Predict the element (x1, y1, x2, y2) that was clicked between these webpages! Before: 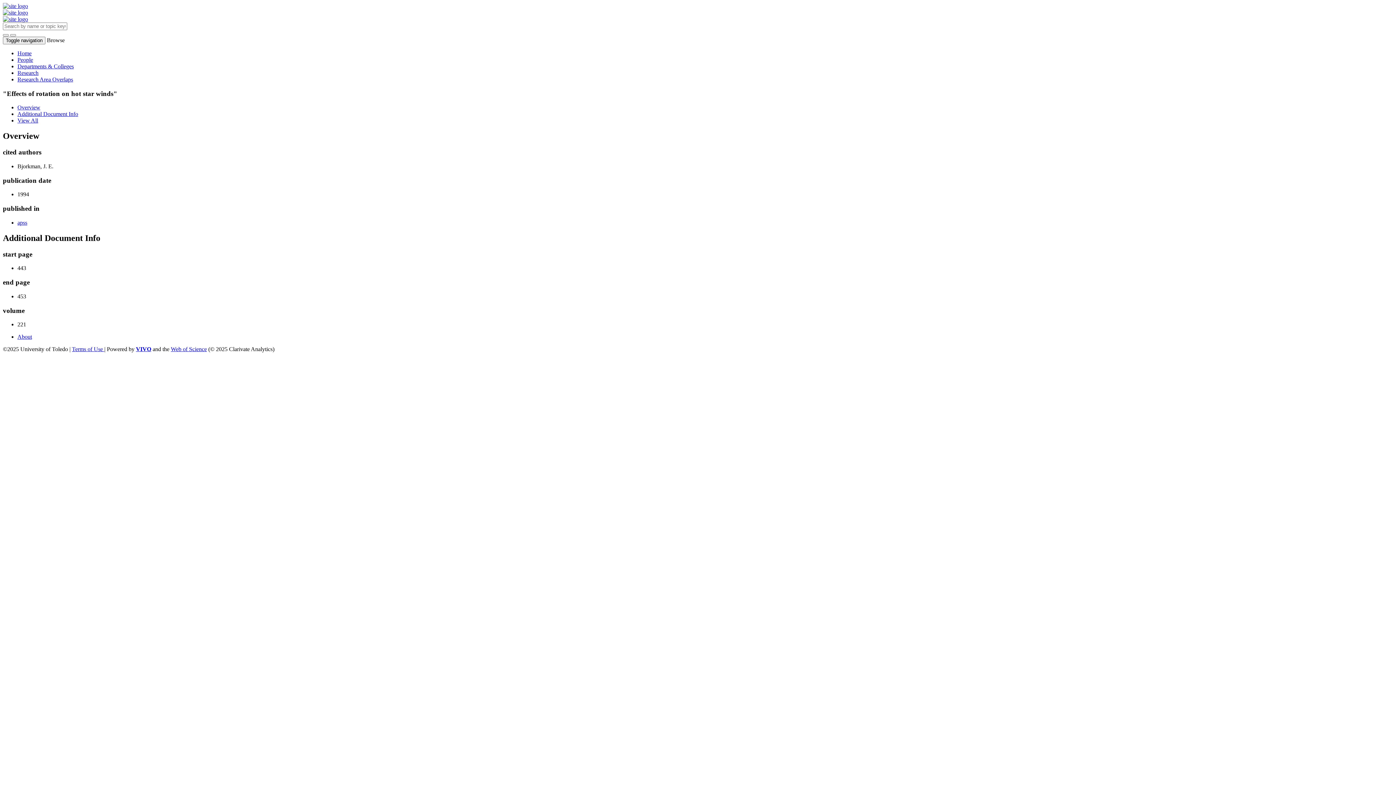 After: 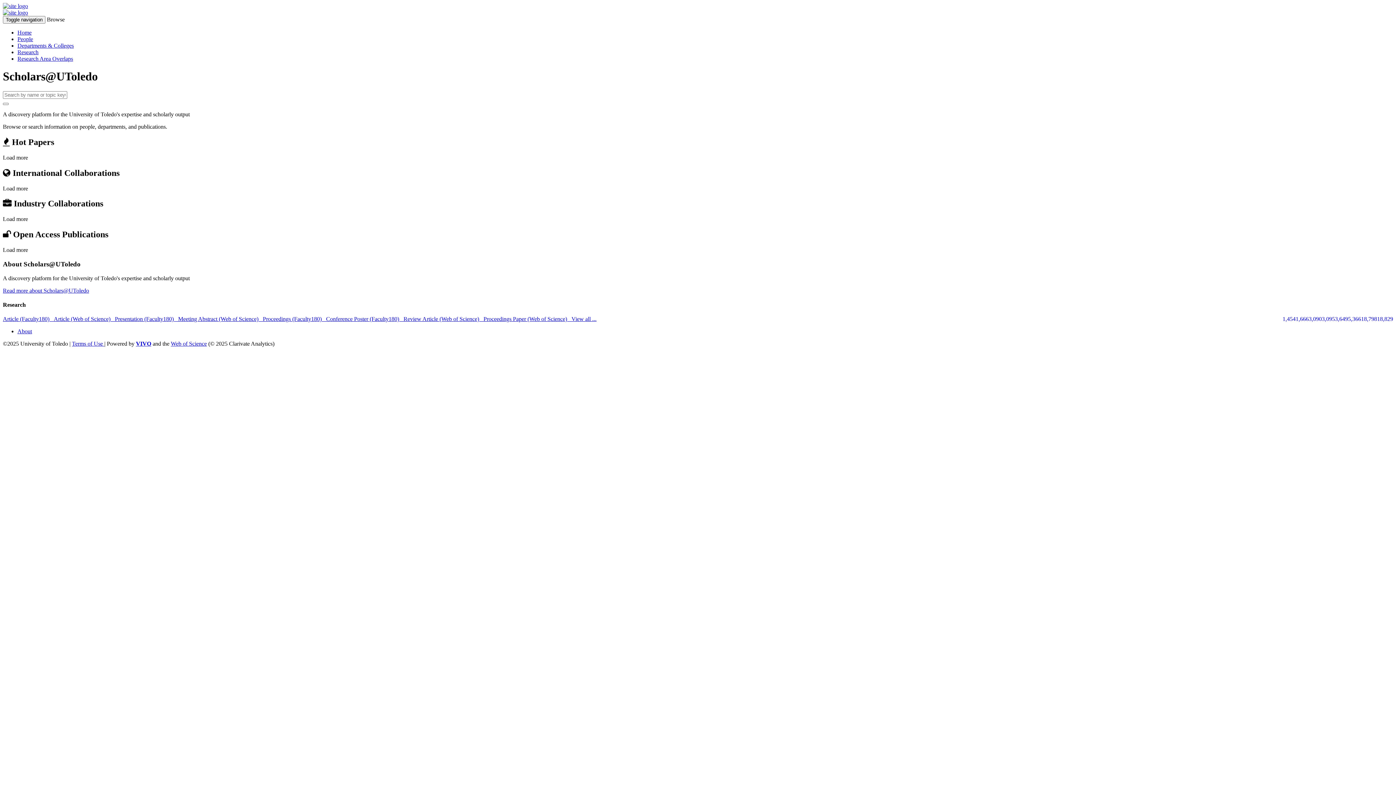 Action: bbox: (2, 16, 28, 22)